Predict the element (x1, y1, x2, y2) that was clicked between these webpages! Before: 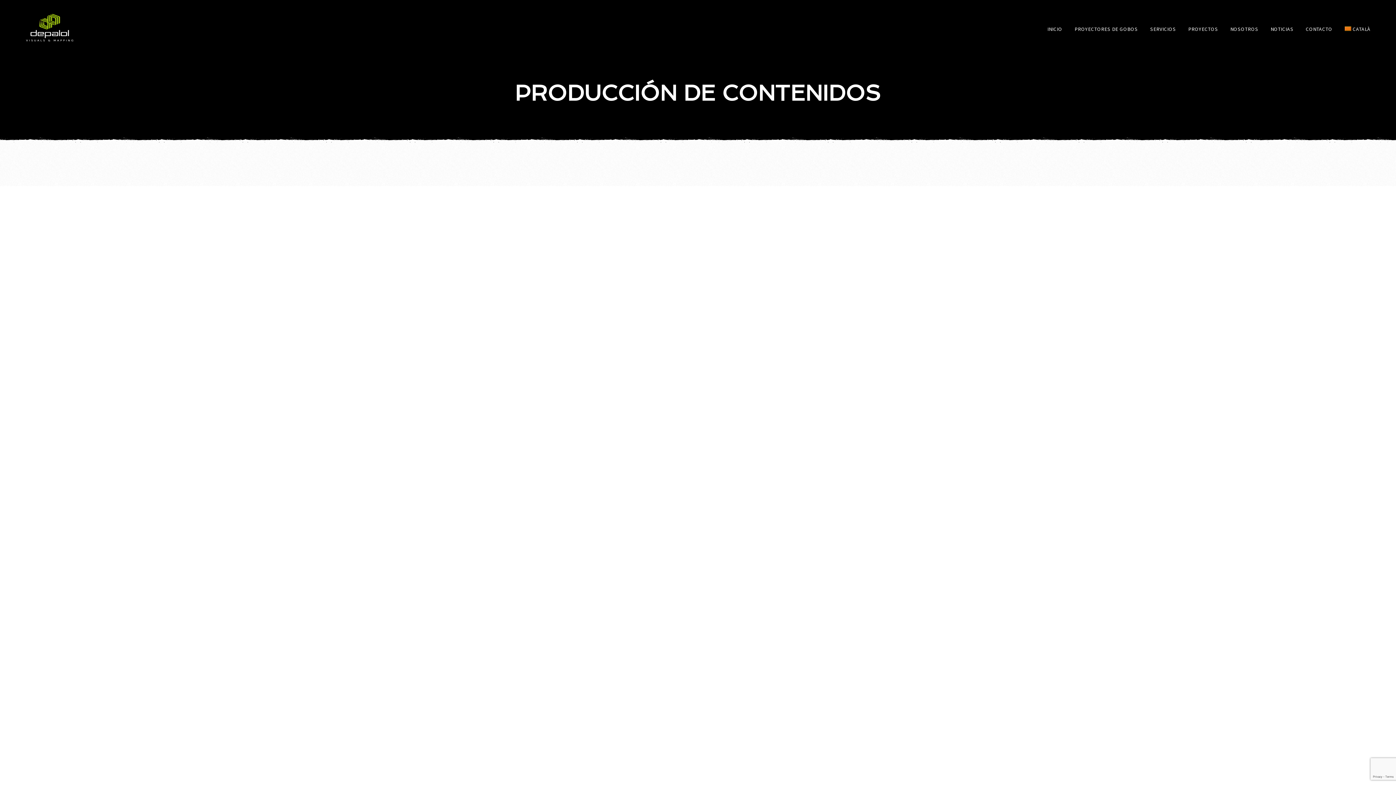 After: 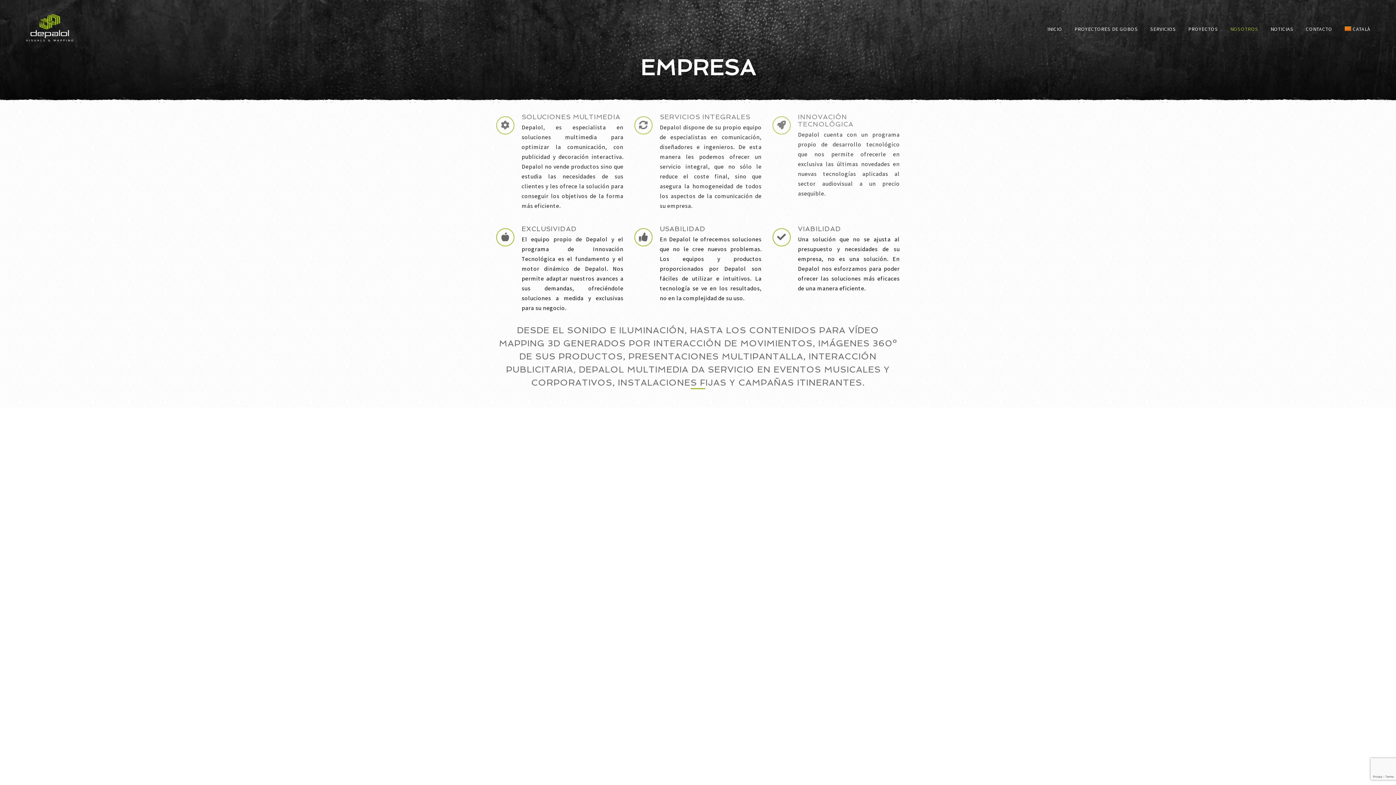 Action: bbox: (1230, 10, 1258, 47) label: NOSOTROS